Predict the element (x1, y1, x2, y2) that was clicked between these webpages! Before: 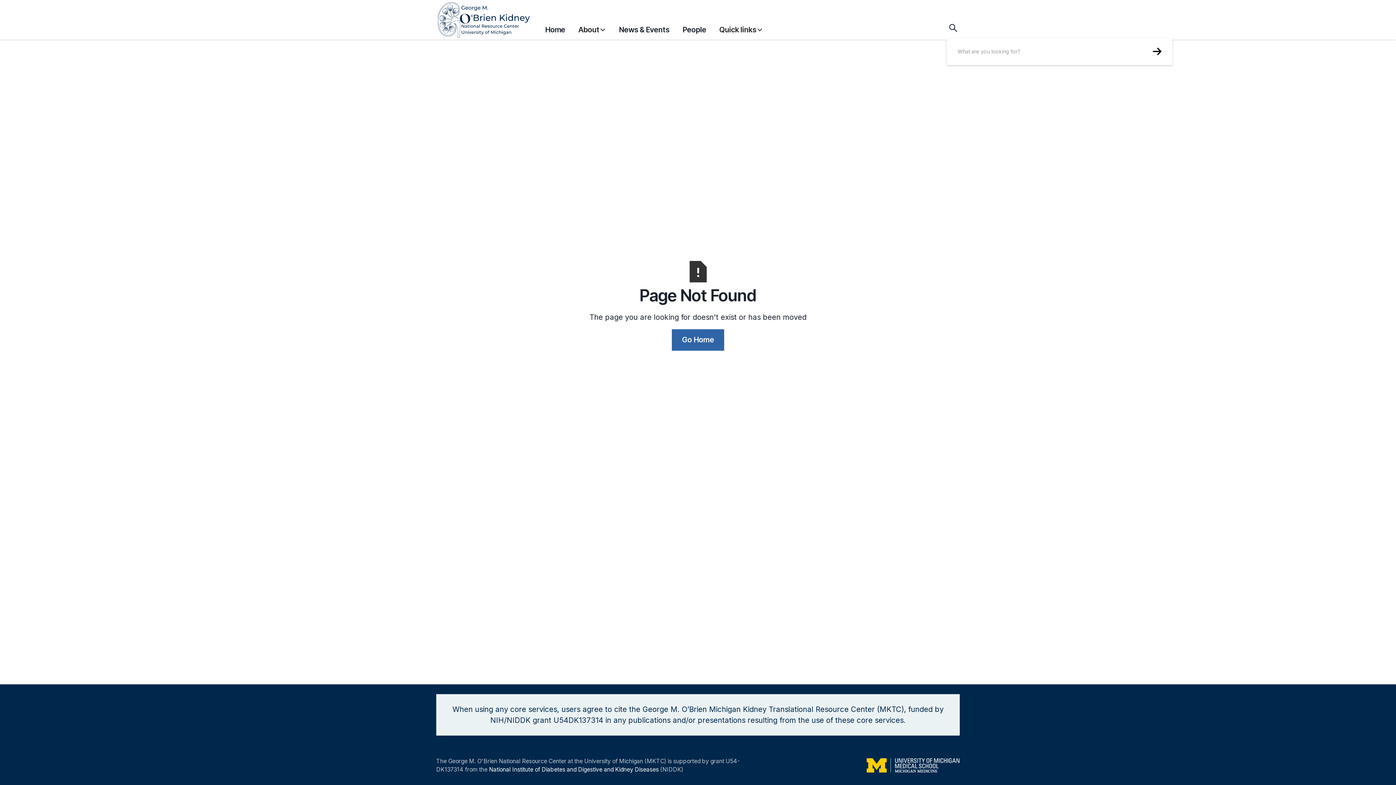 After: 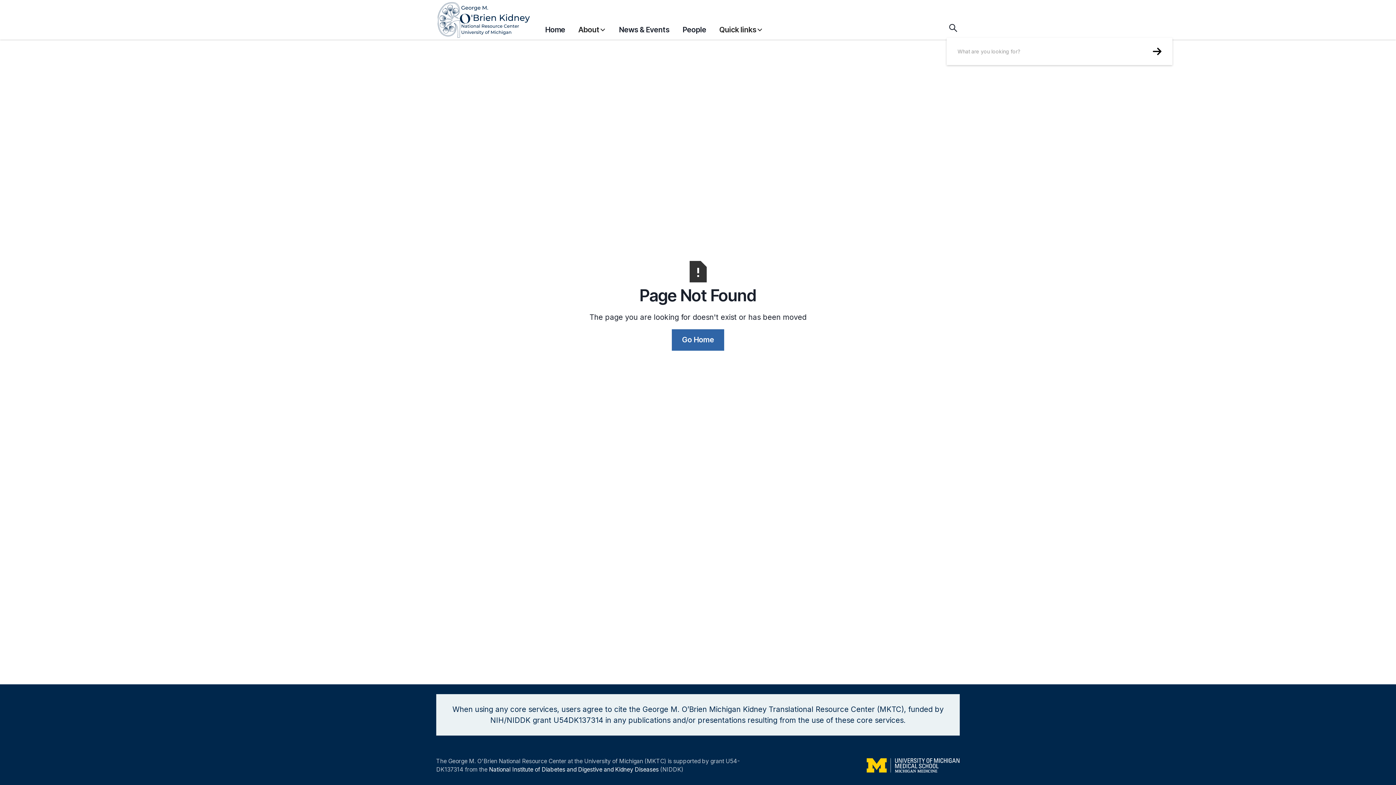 Action: label: Quick links bbox: (719, 17, 763, 38)